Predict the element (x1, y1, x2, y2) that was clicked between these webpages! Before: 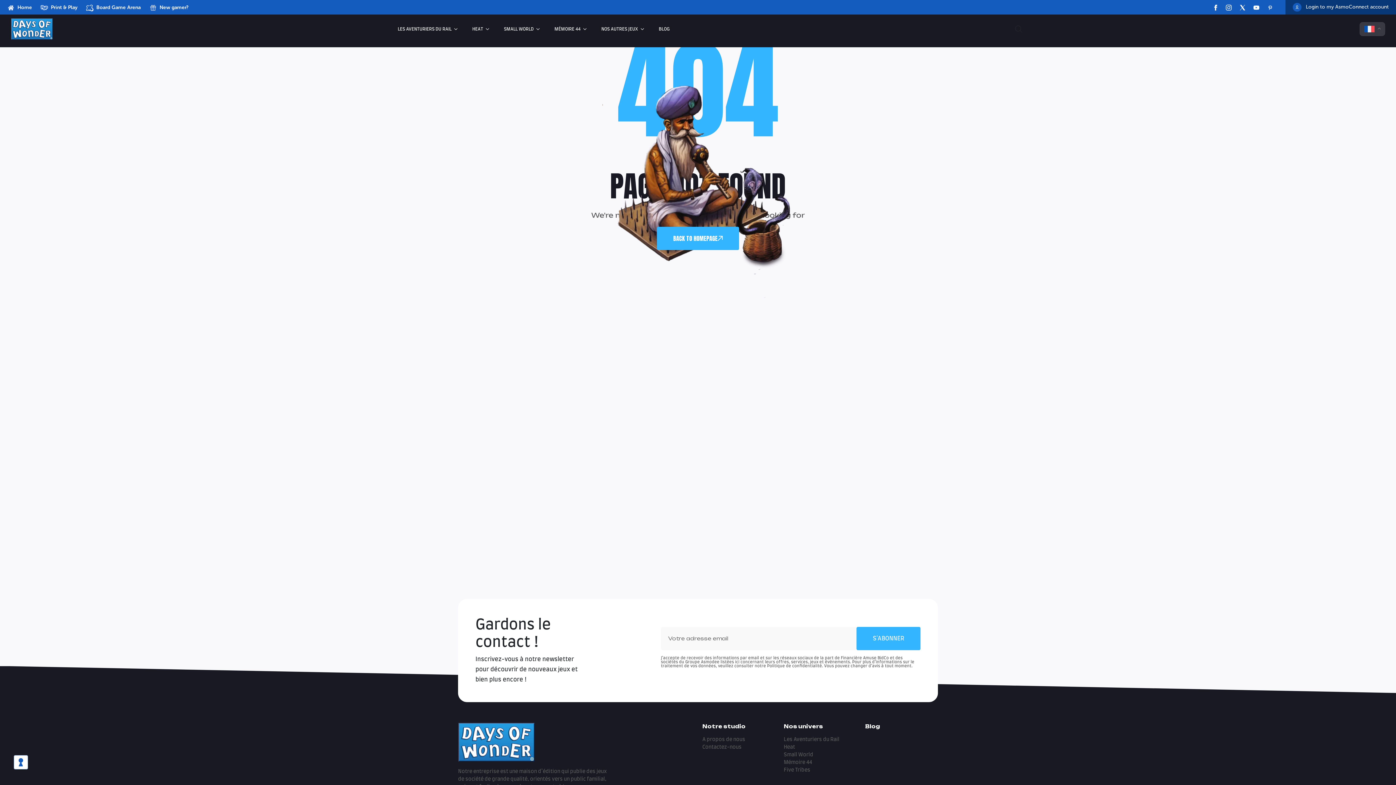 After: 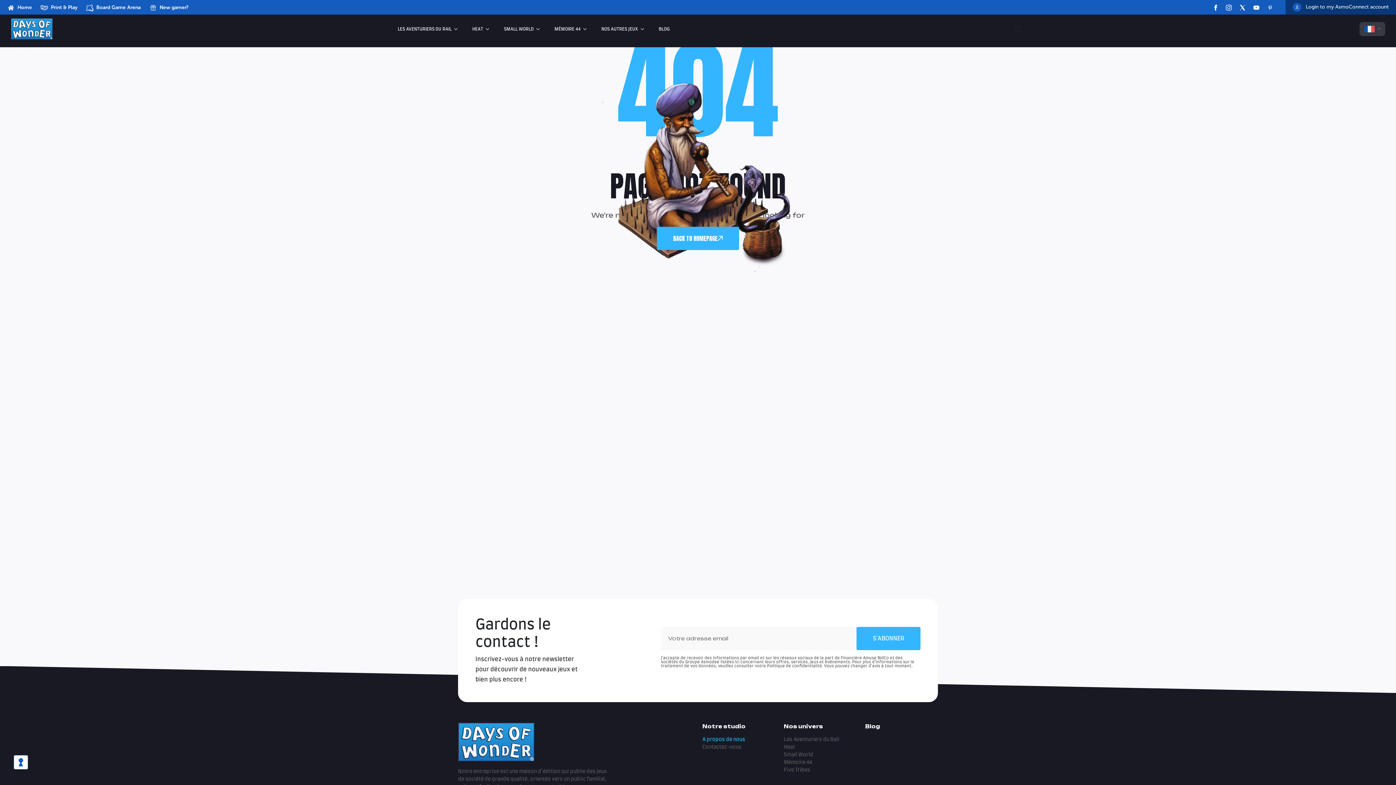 Action: bbox: (702, 737, 745, 742) label: A propos de nous